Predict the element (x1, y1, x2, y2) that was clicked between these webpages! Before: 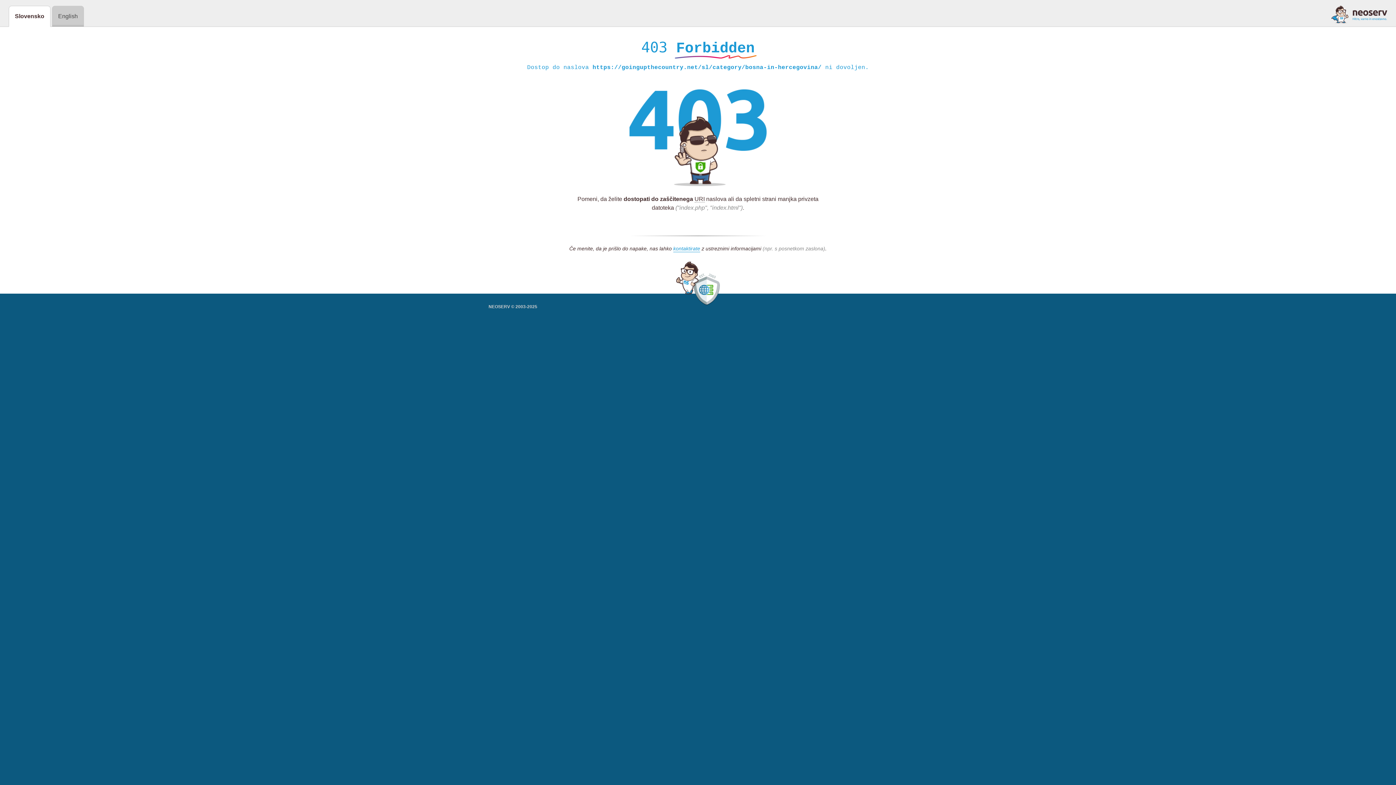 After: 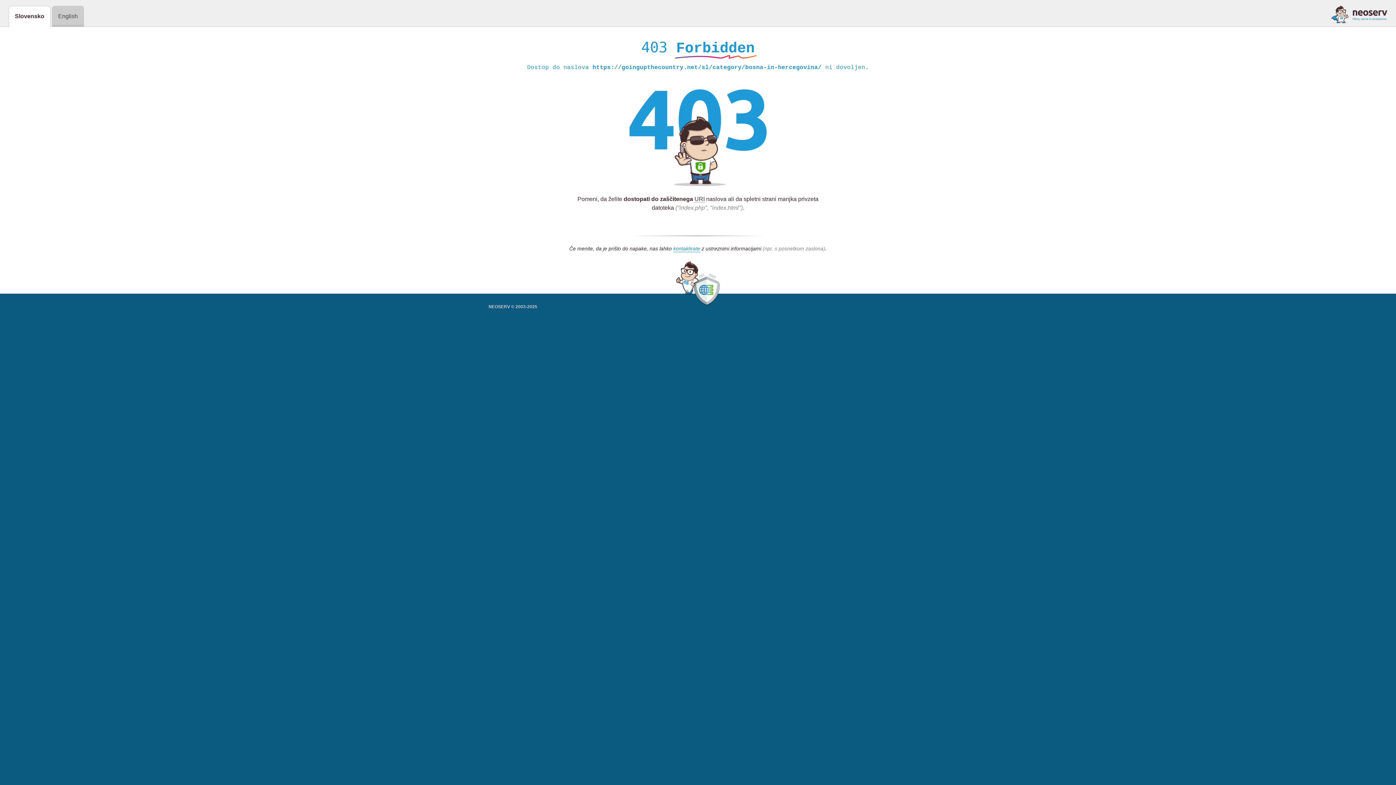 Action: bbox: (1331, 5, 1387, 23)